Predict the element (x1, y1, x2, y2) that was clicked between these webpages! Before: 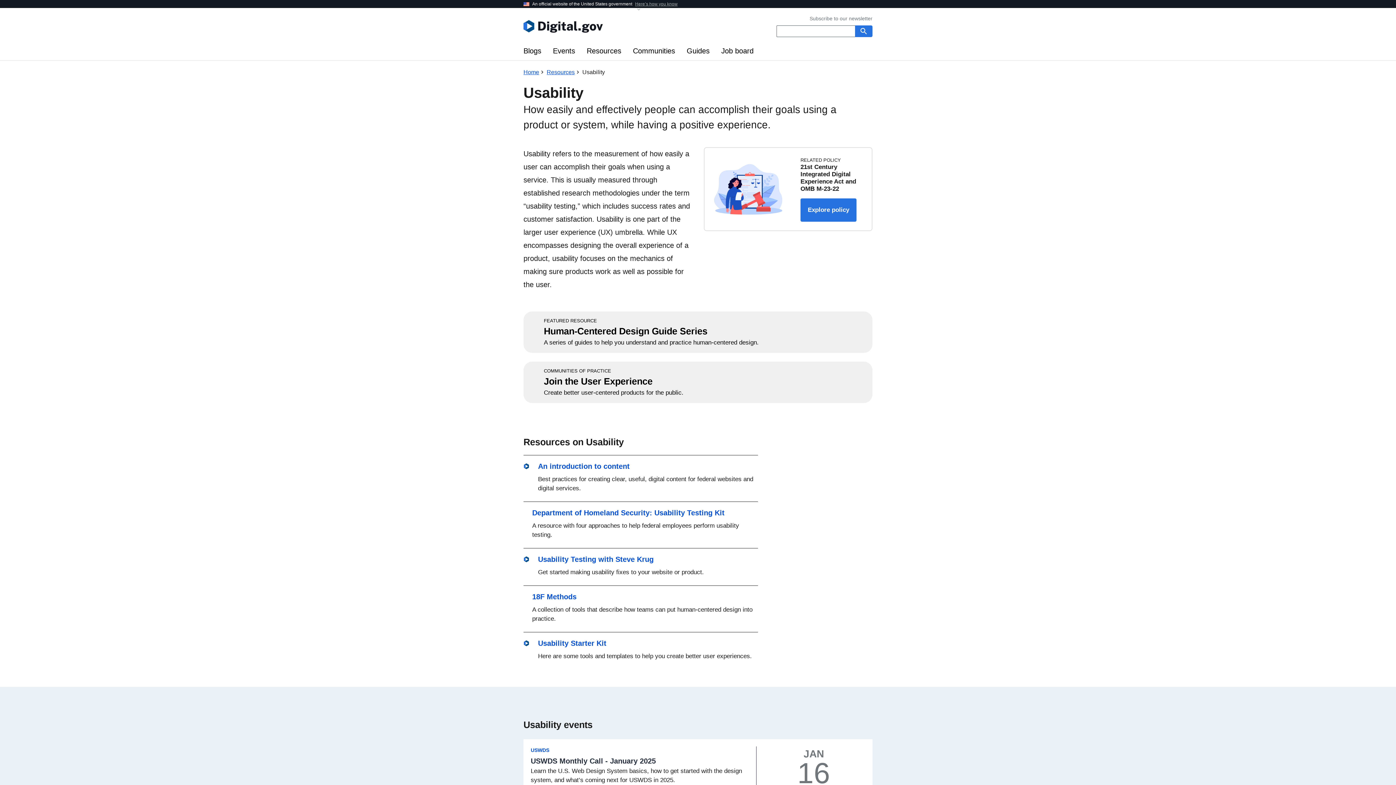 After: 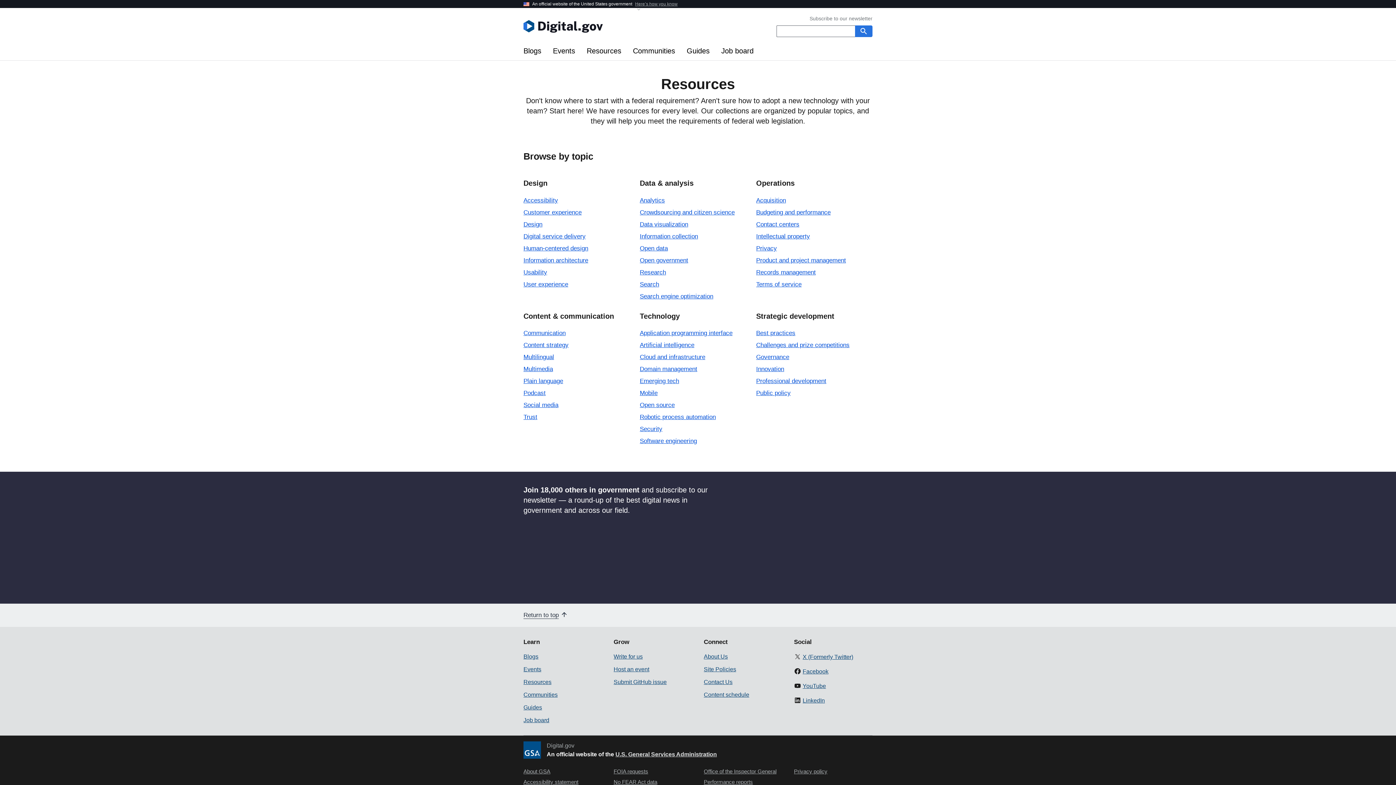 Action: bbox: (581, 41, 627, 60) label: Resources